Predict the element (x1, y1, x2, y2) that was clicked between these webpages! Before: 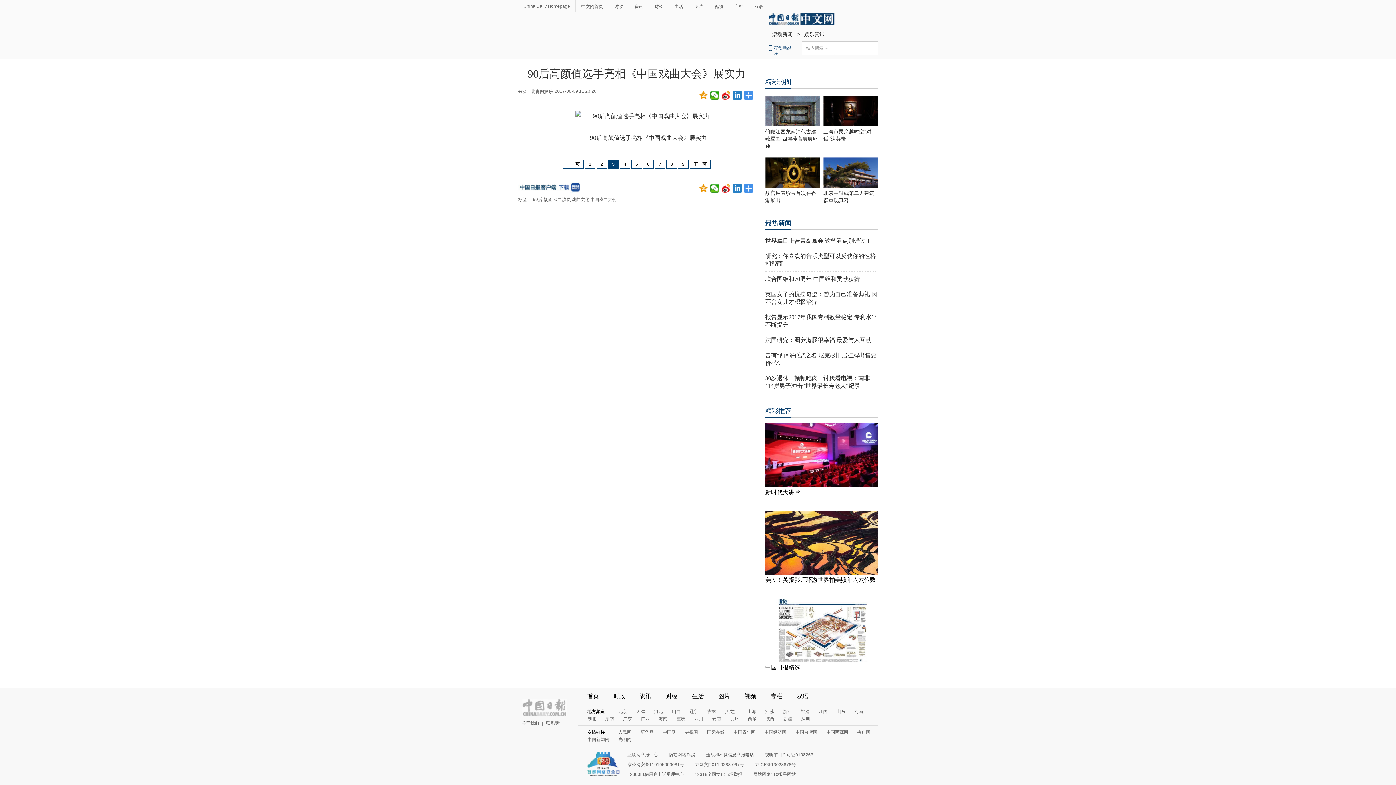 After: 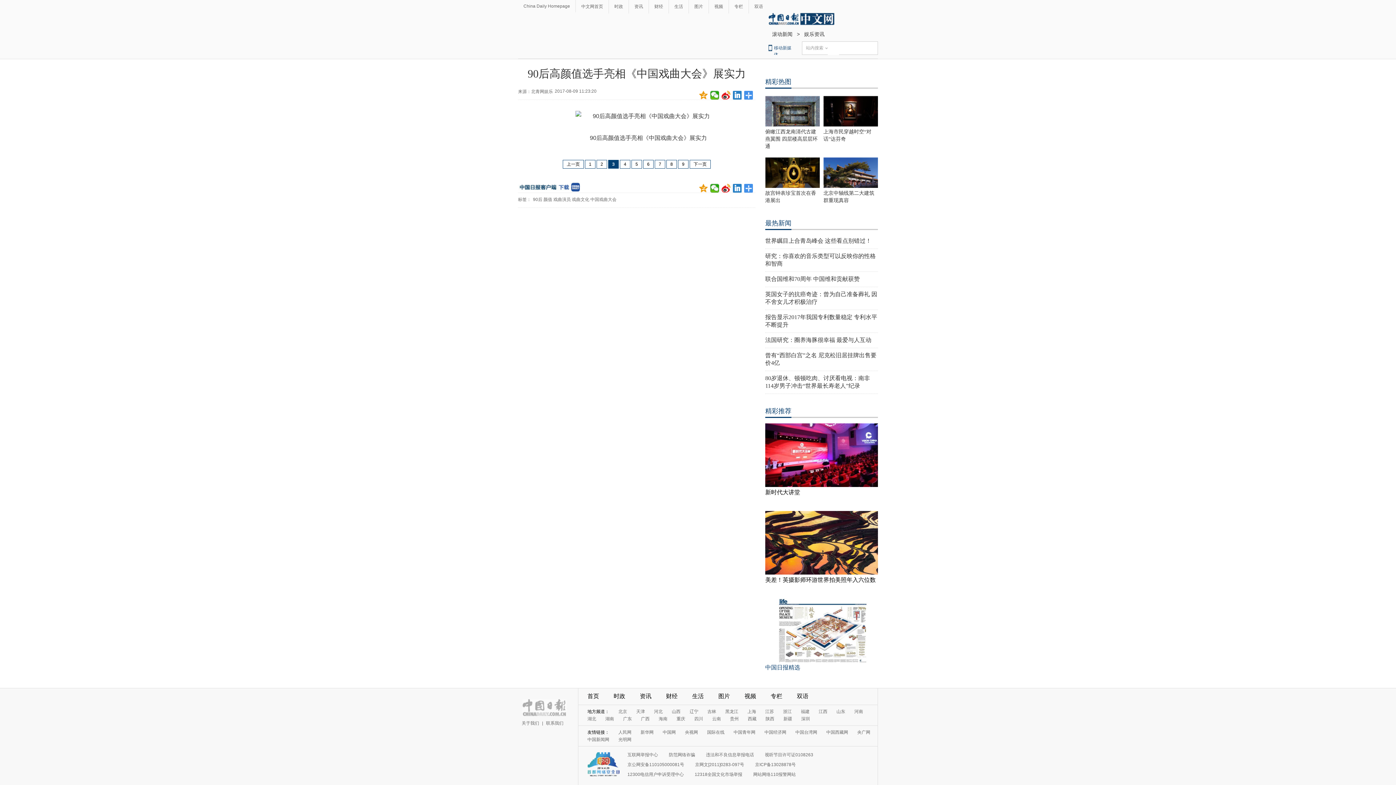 Action: label: 中国日报精选 bbox: (765, 664, 800, 670)